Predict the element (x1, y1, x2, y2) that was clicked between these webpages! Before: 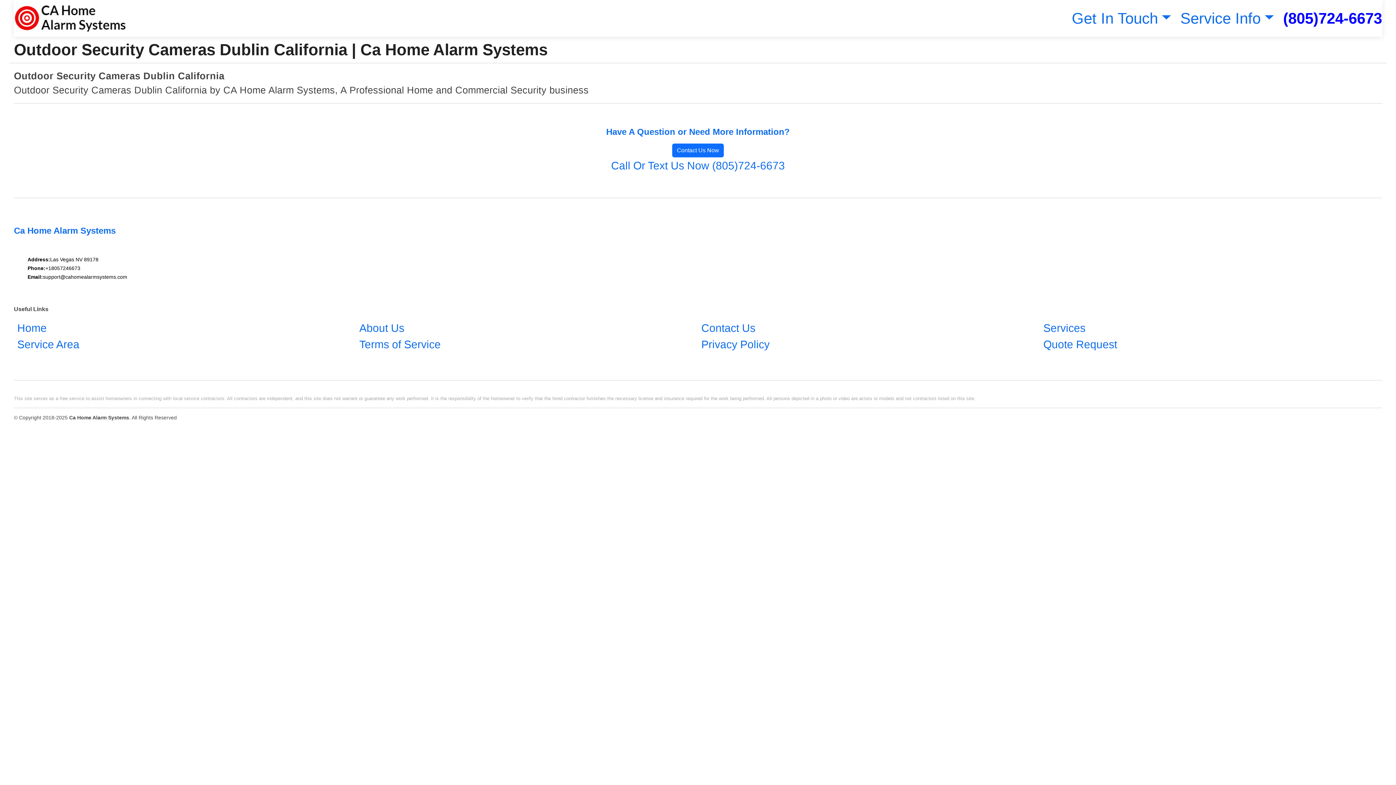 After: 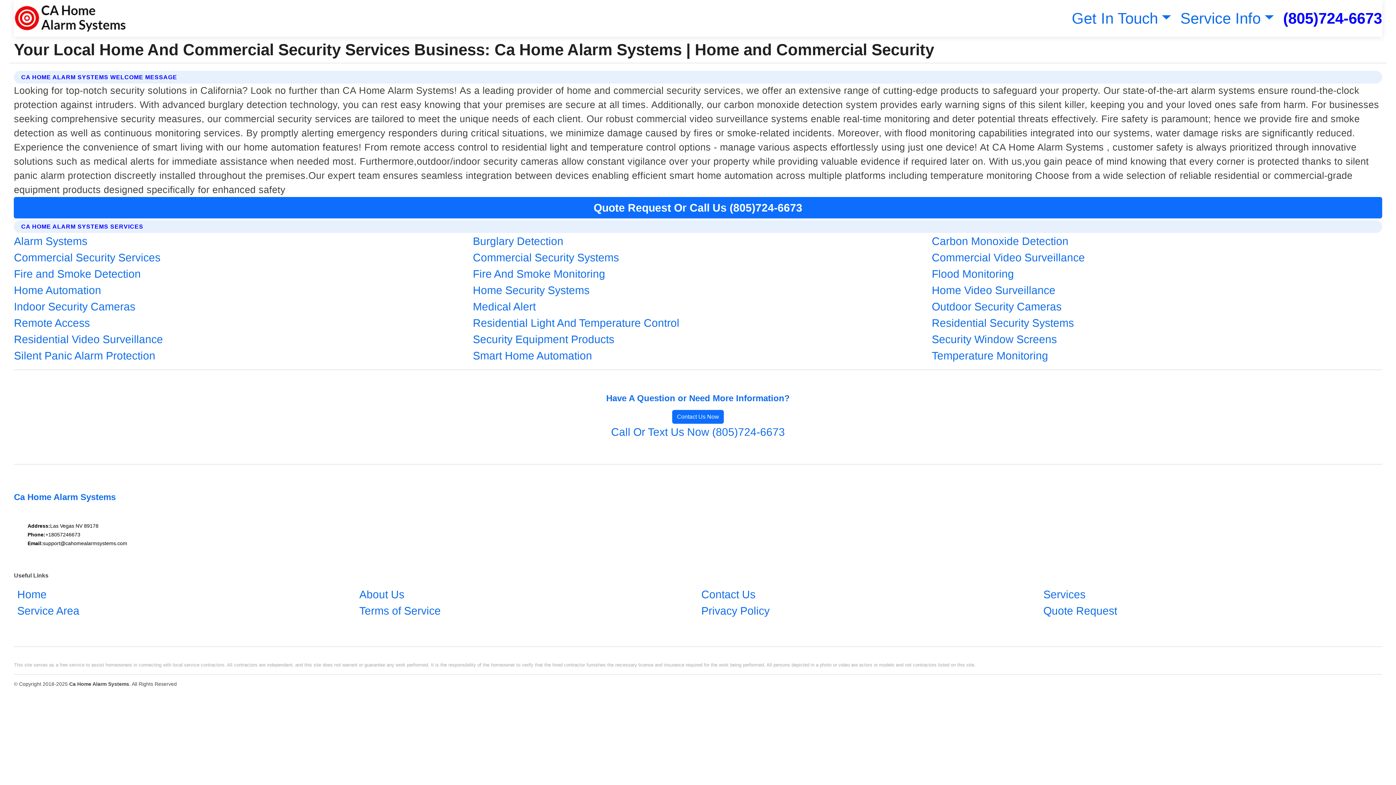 Action: bbox: (13, 318, 50, 337) label: Home